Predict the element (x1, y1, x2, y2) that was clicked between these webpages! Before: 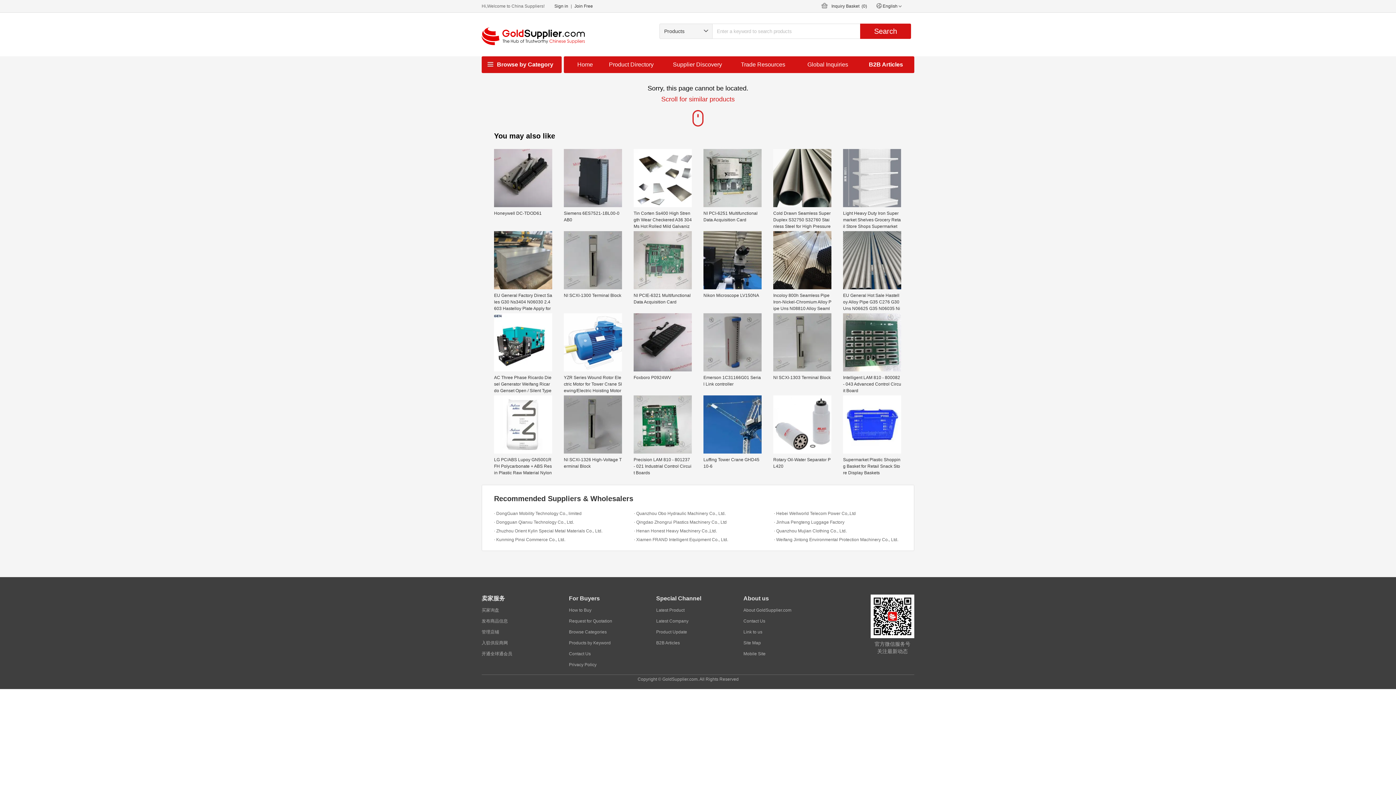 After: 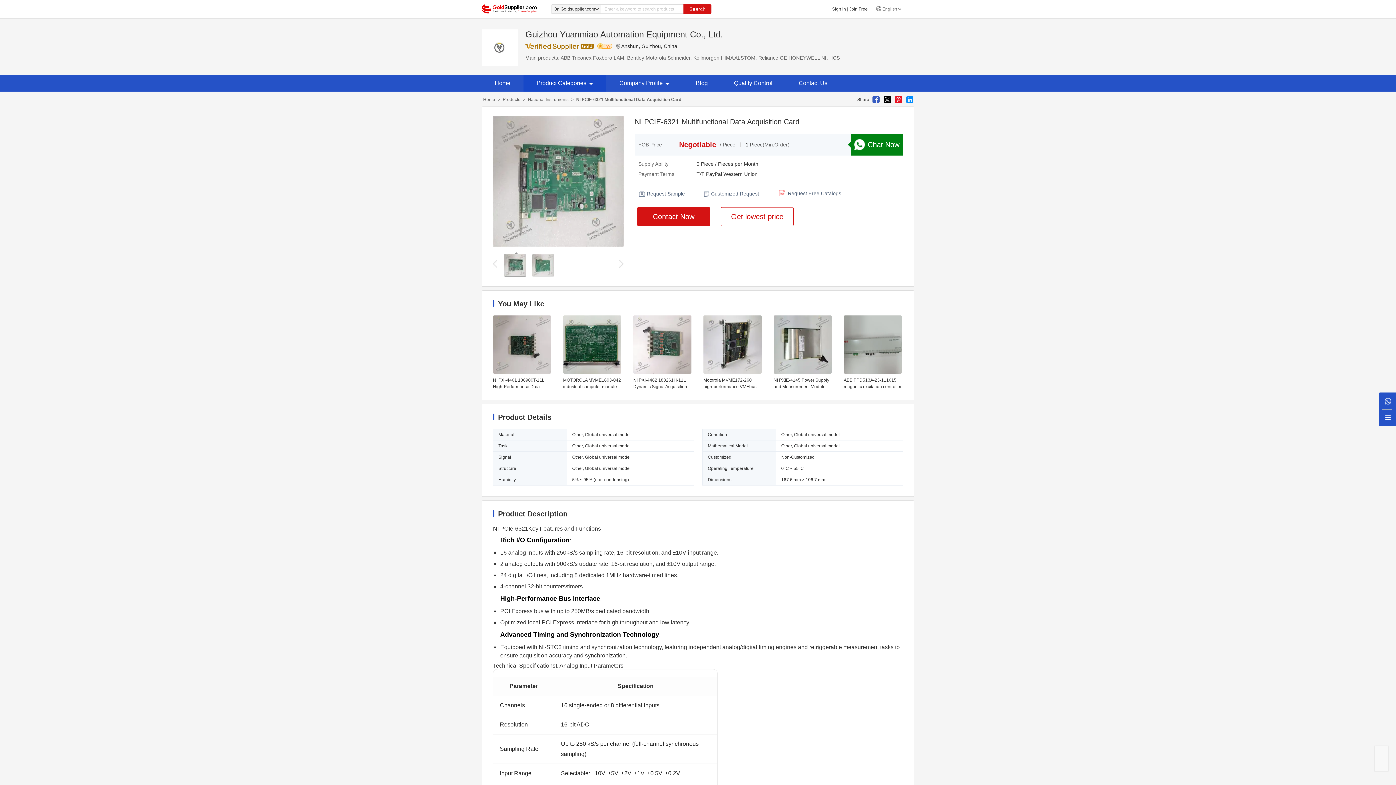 Action: bbox: (633, 231, 692, 313) label: NI PCIE-6321 Multifunctional Data Acquisition Card